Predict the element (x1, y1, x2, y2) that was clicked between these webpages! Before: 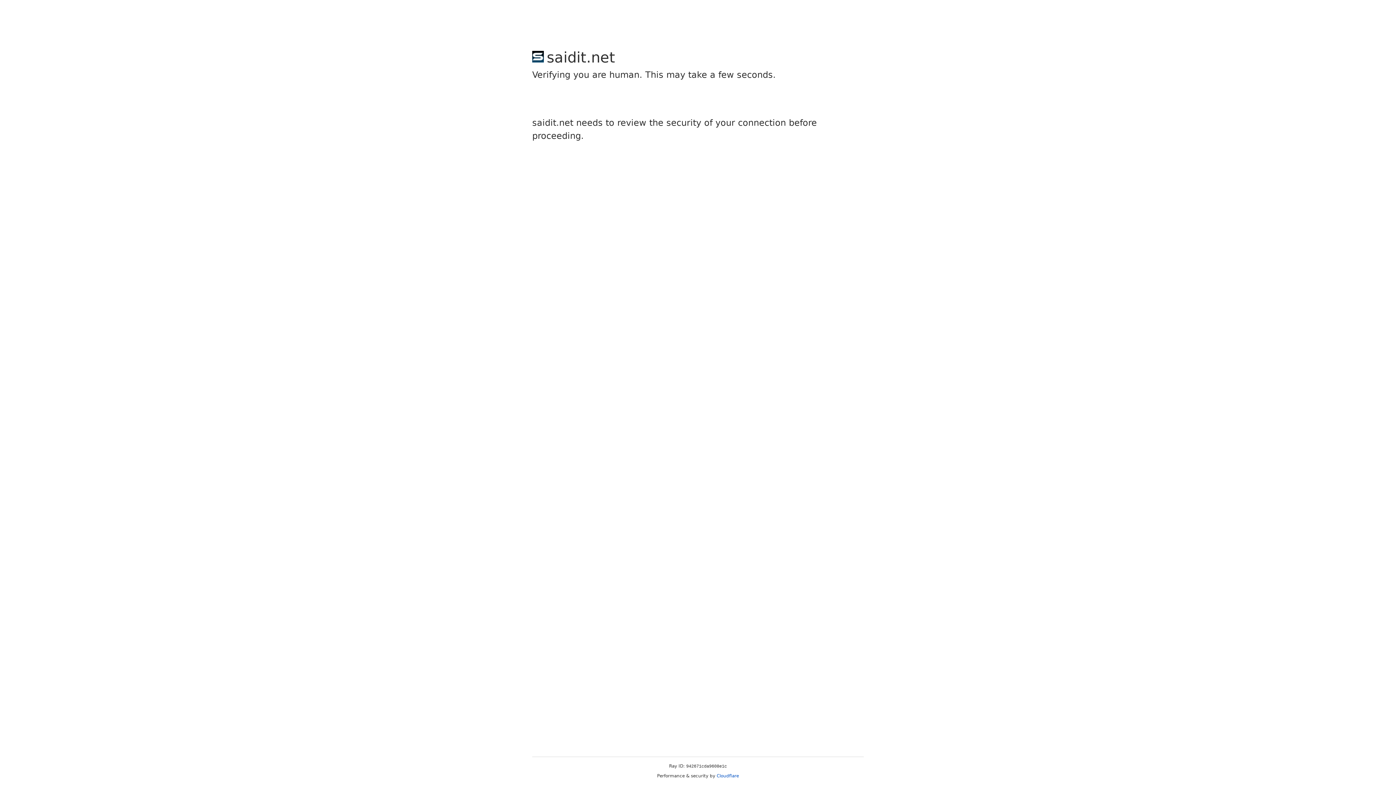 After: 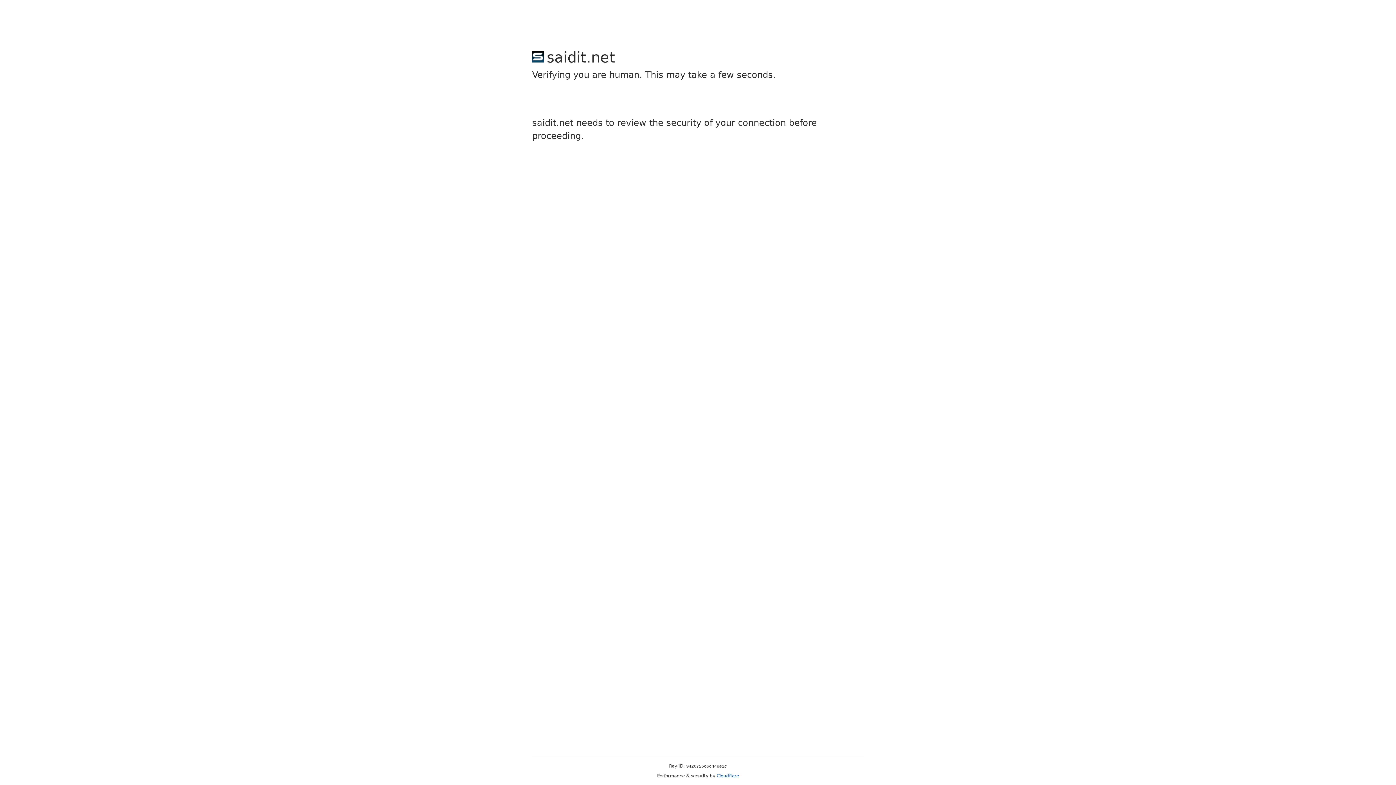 Action: label: Cloudflare bbox: (716, 773, 739, 778)